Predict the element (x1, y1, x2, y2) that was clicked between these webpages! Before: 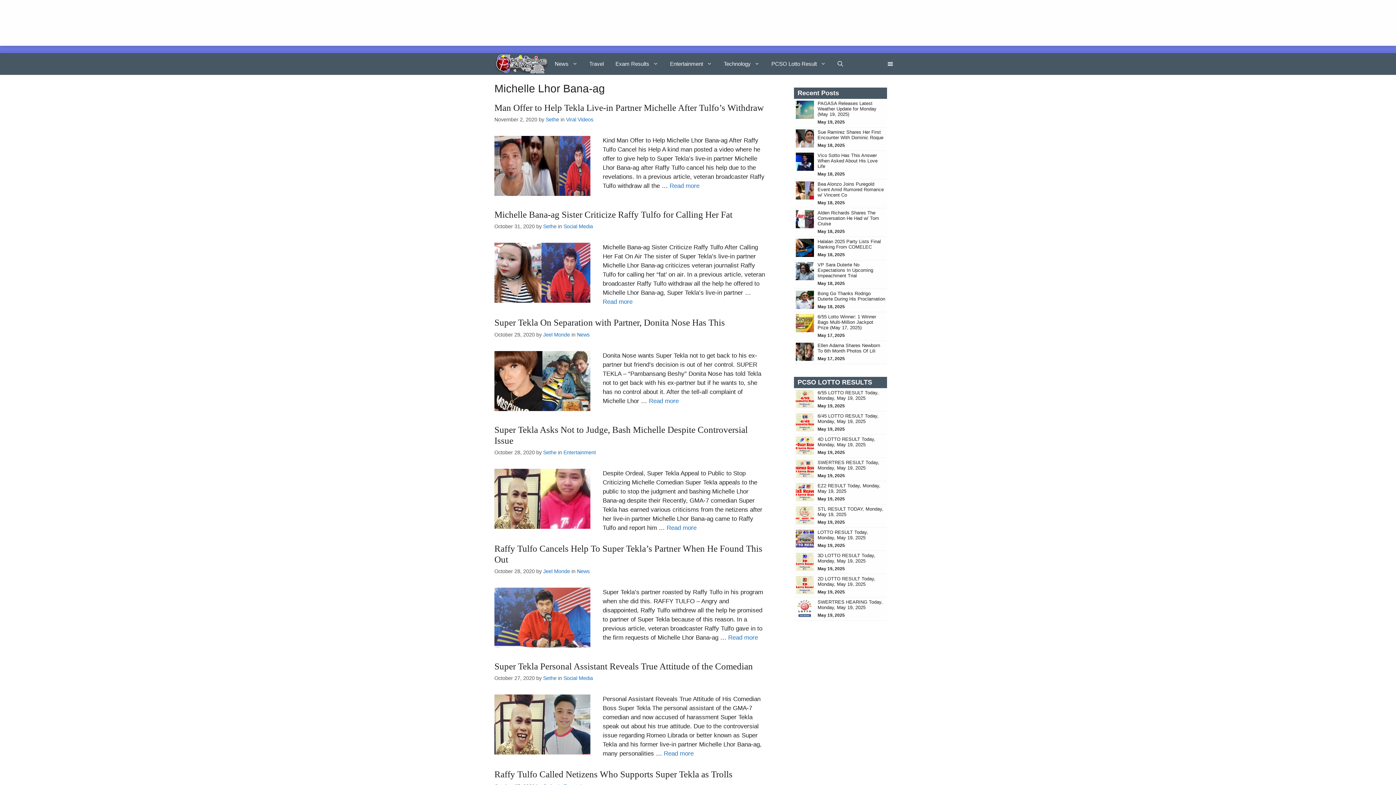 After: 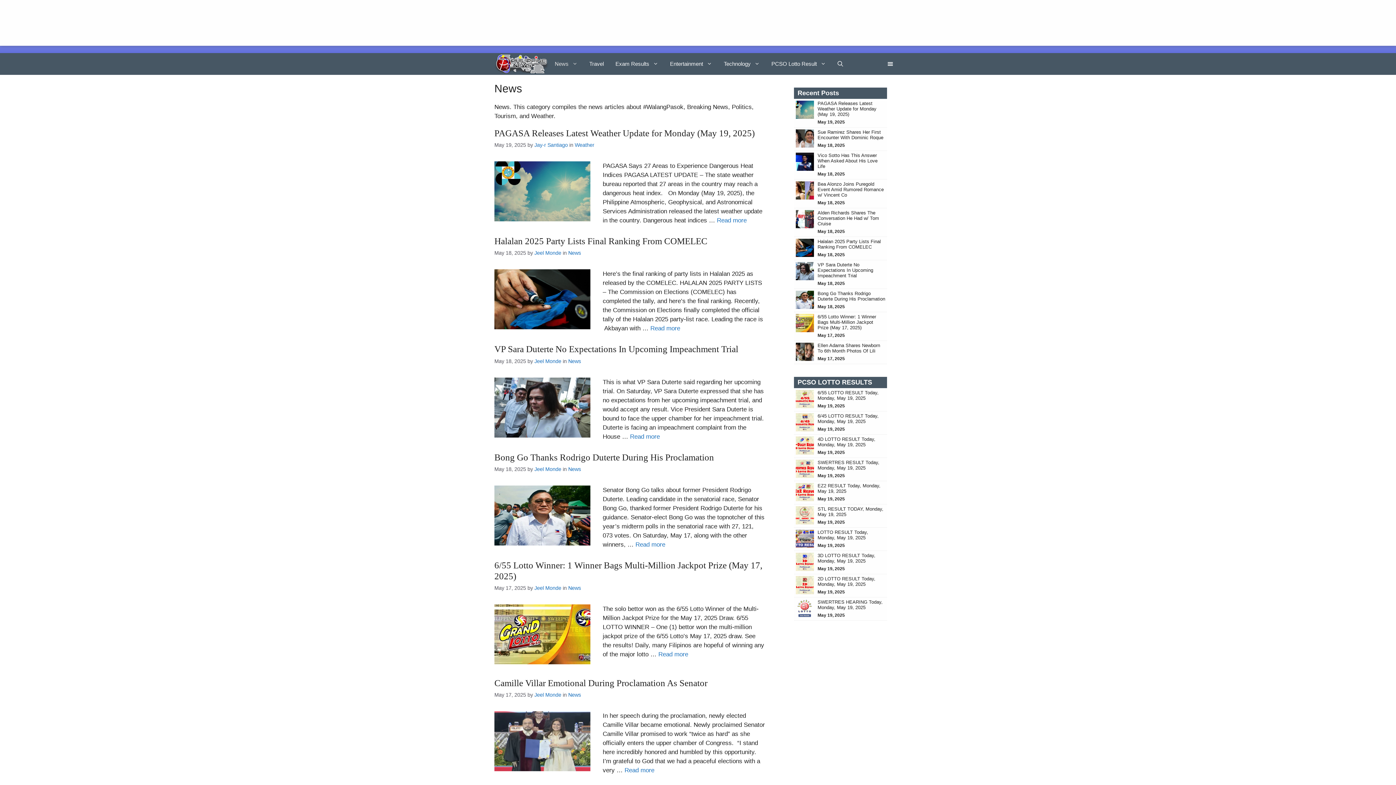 Action: label: News bbox: (549, 53, 583, 74)